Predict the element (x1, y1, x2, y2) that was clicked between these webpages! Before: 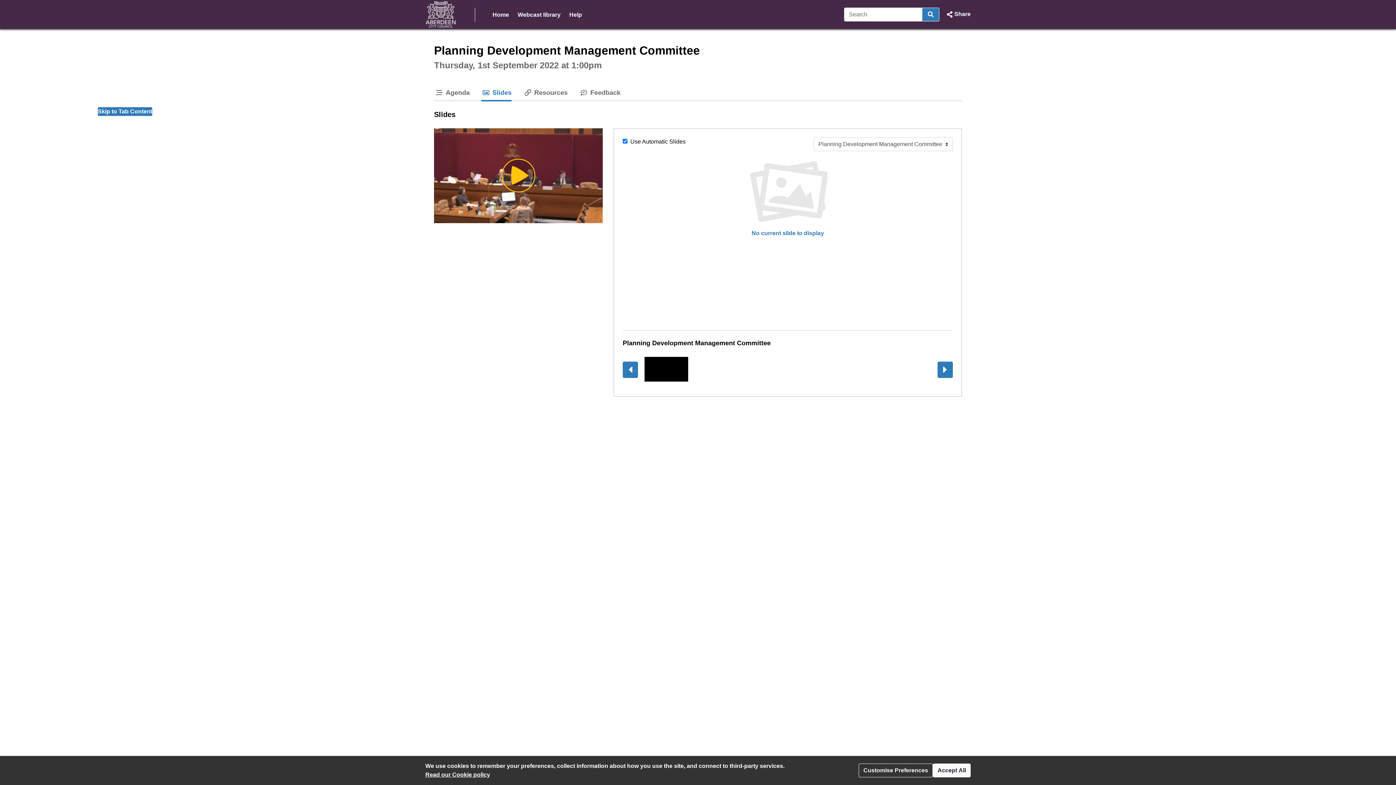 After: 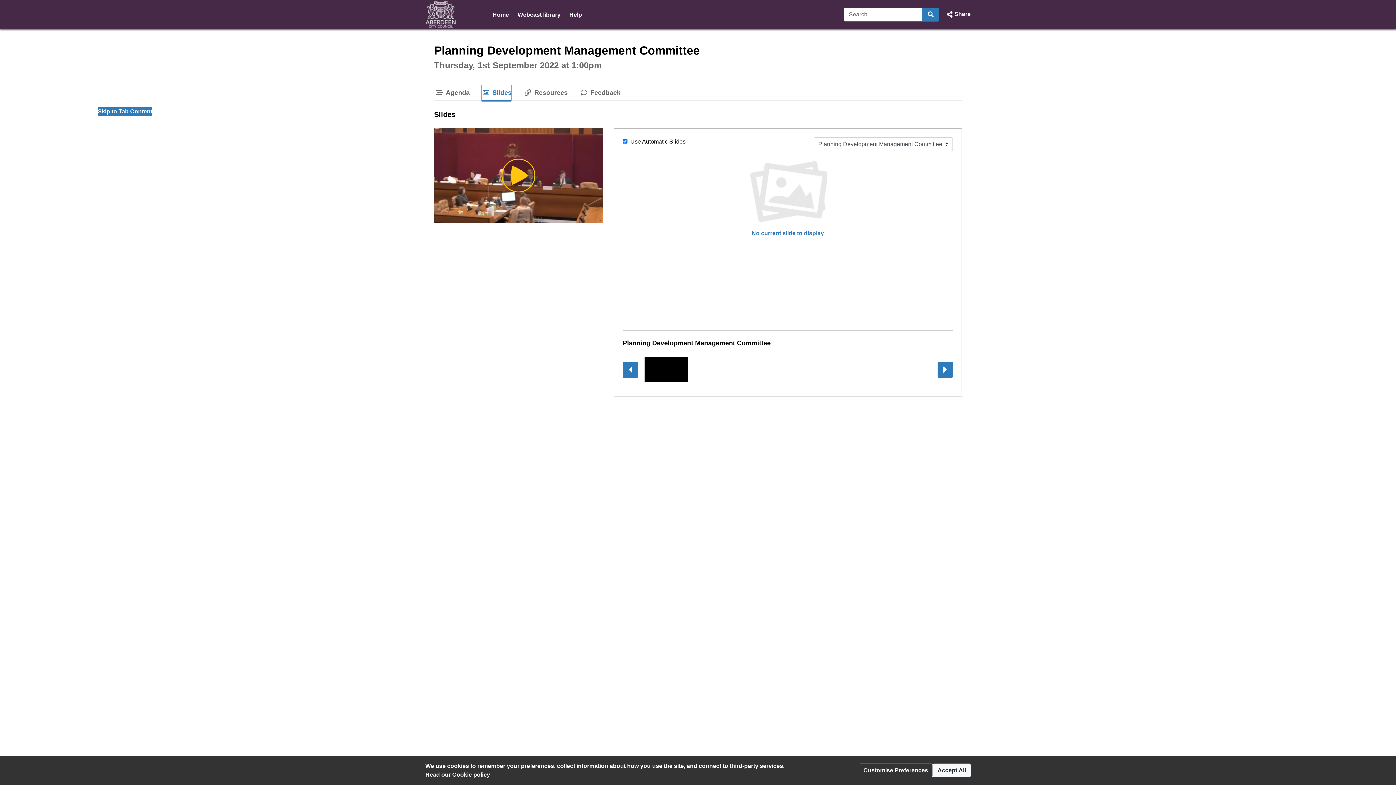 Action: label:  Slides bbox: (481, 85, 511, 101)